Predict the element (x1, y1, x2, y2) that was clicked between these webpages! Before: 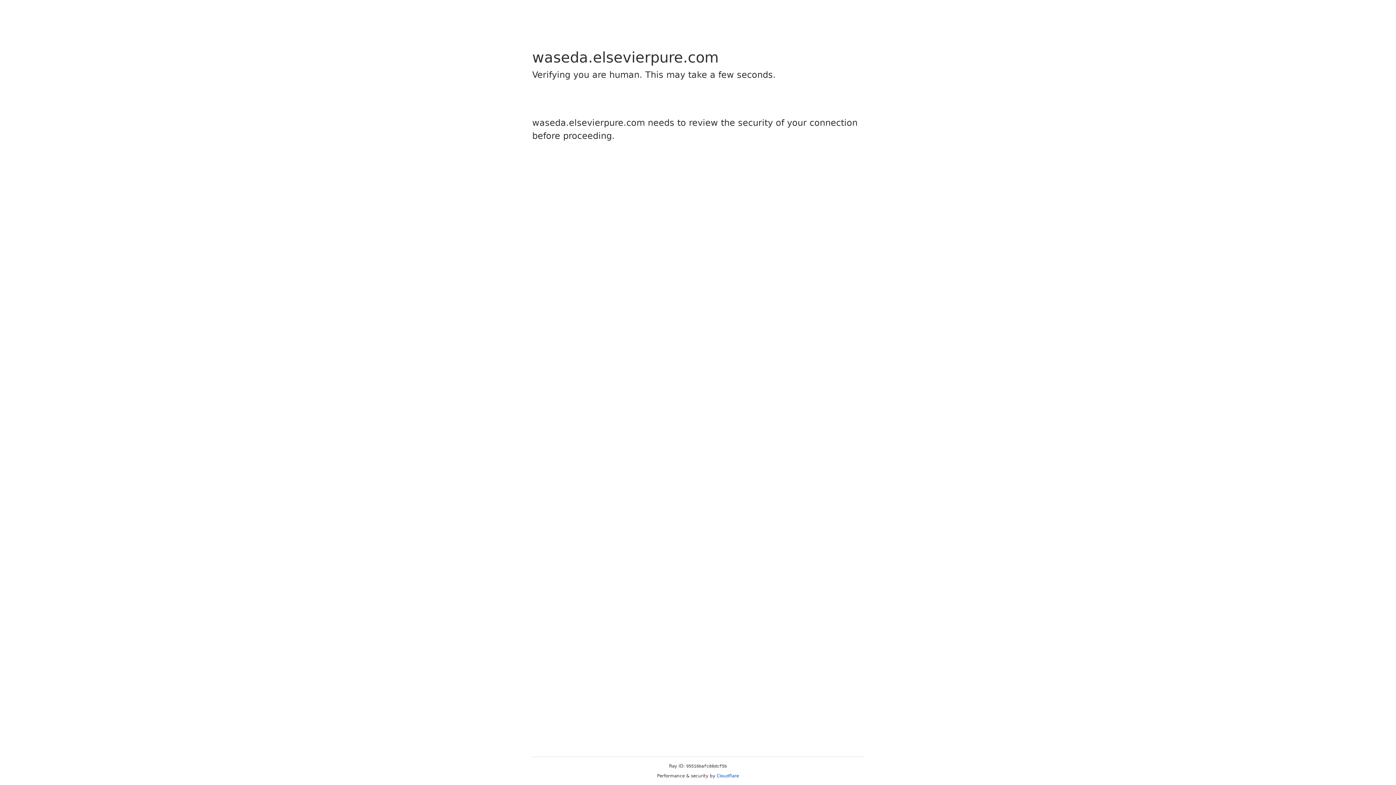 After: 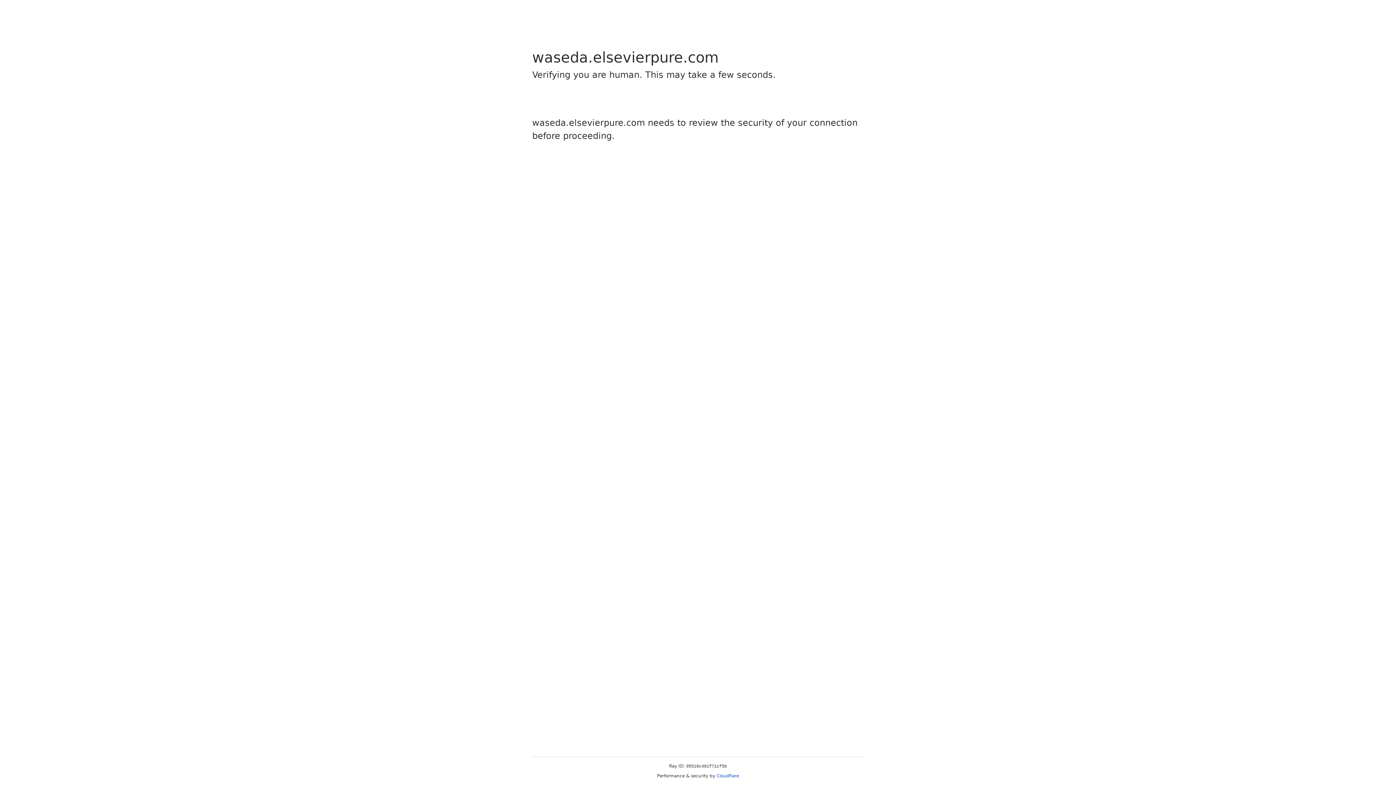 Action: bbox: (716, 773, 739, 778) label: Cloudflare